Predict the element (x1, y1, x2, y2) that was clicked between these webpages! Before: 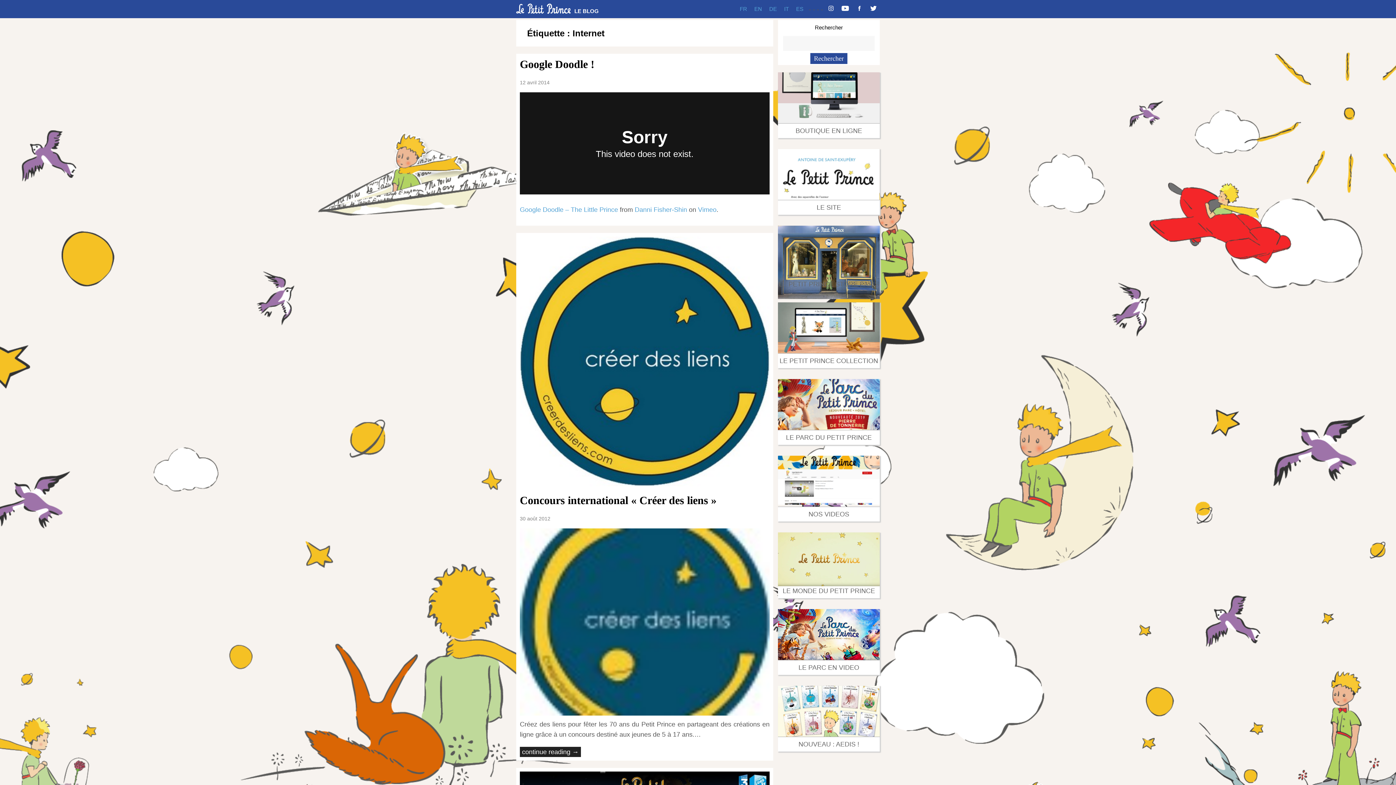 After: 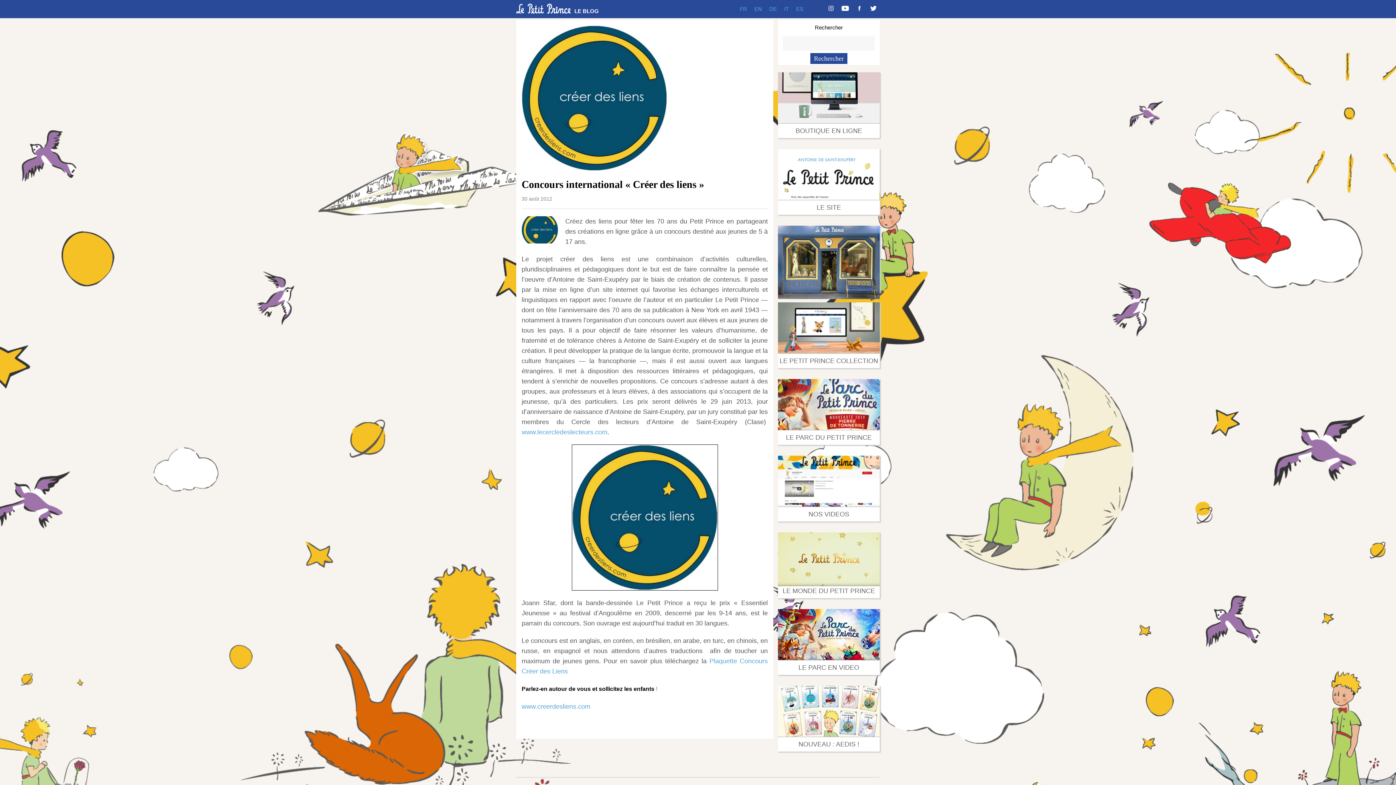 Action: bbox: (520, 494, 716, 506) label: Concours international « Créer des liens »